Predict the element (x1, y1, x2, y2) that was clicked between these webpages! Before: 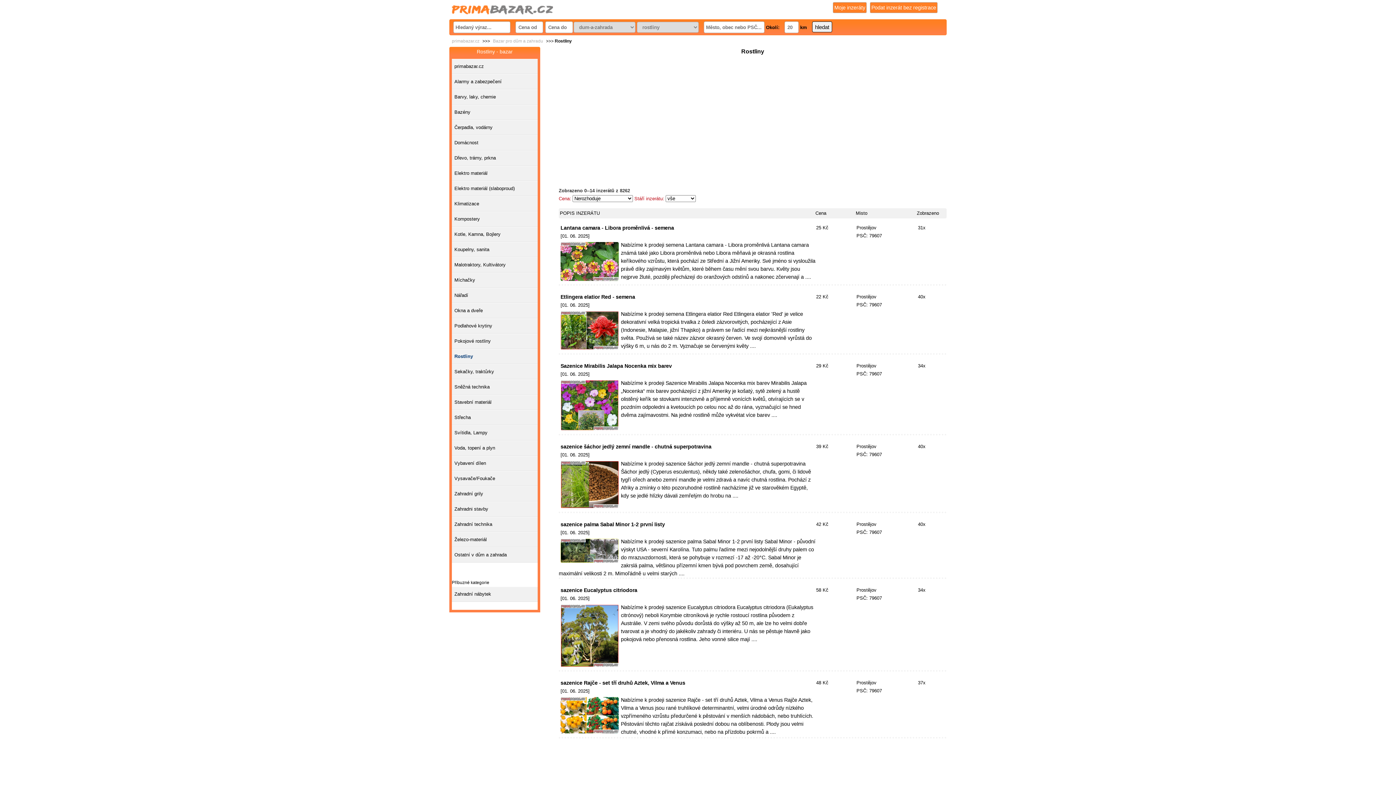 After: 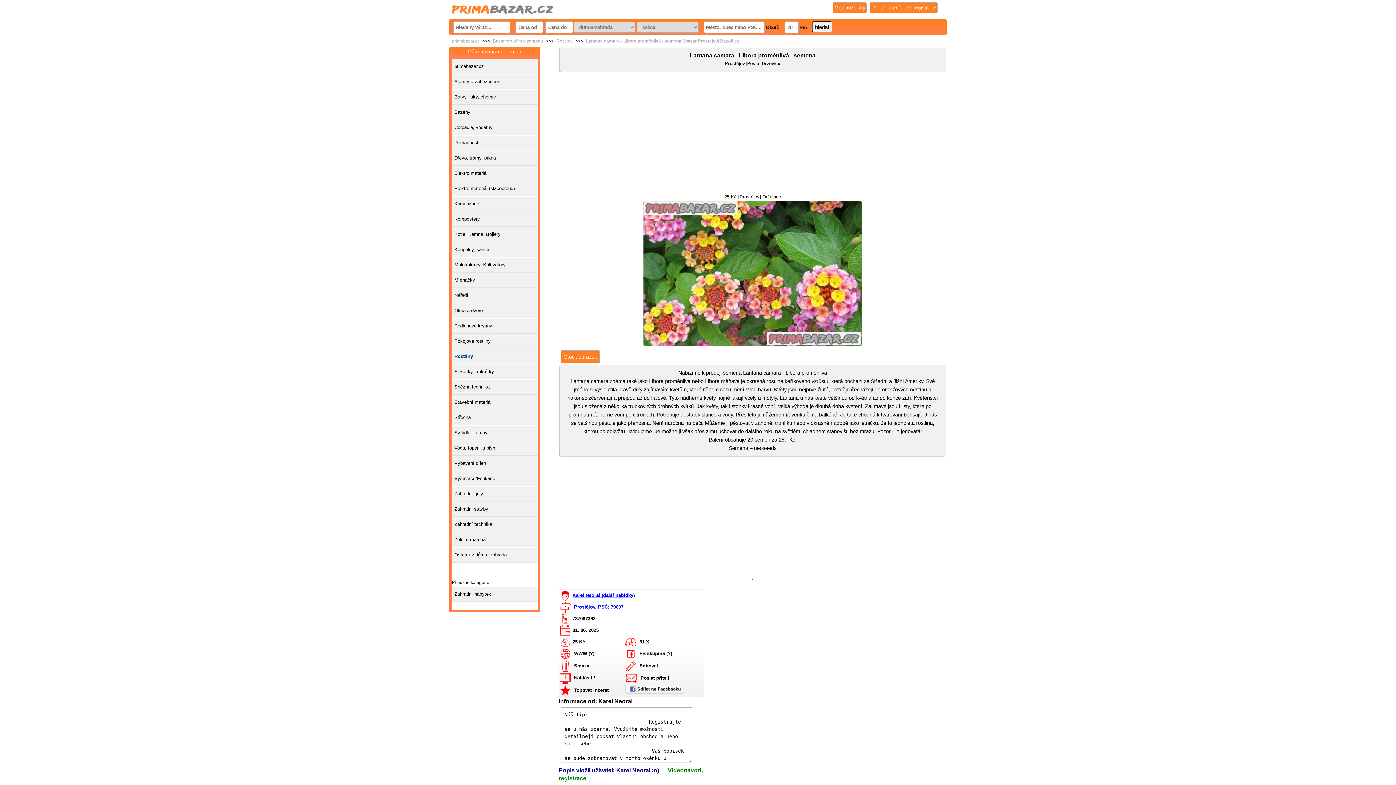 Action: bbox: (560, 225, 674, 230) label: Lantana camara - Libora proměnlivá - semena